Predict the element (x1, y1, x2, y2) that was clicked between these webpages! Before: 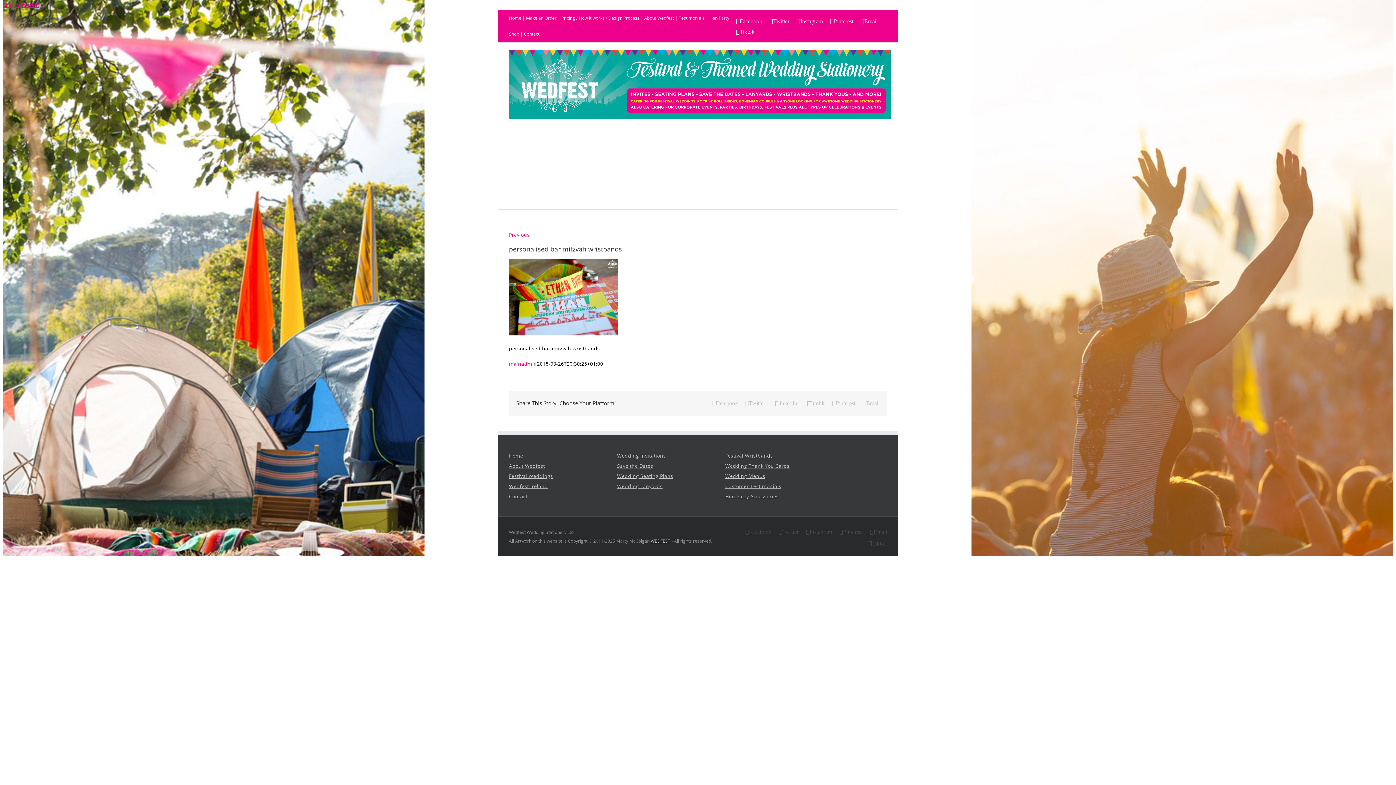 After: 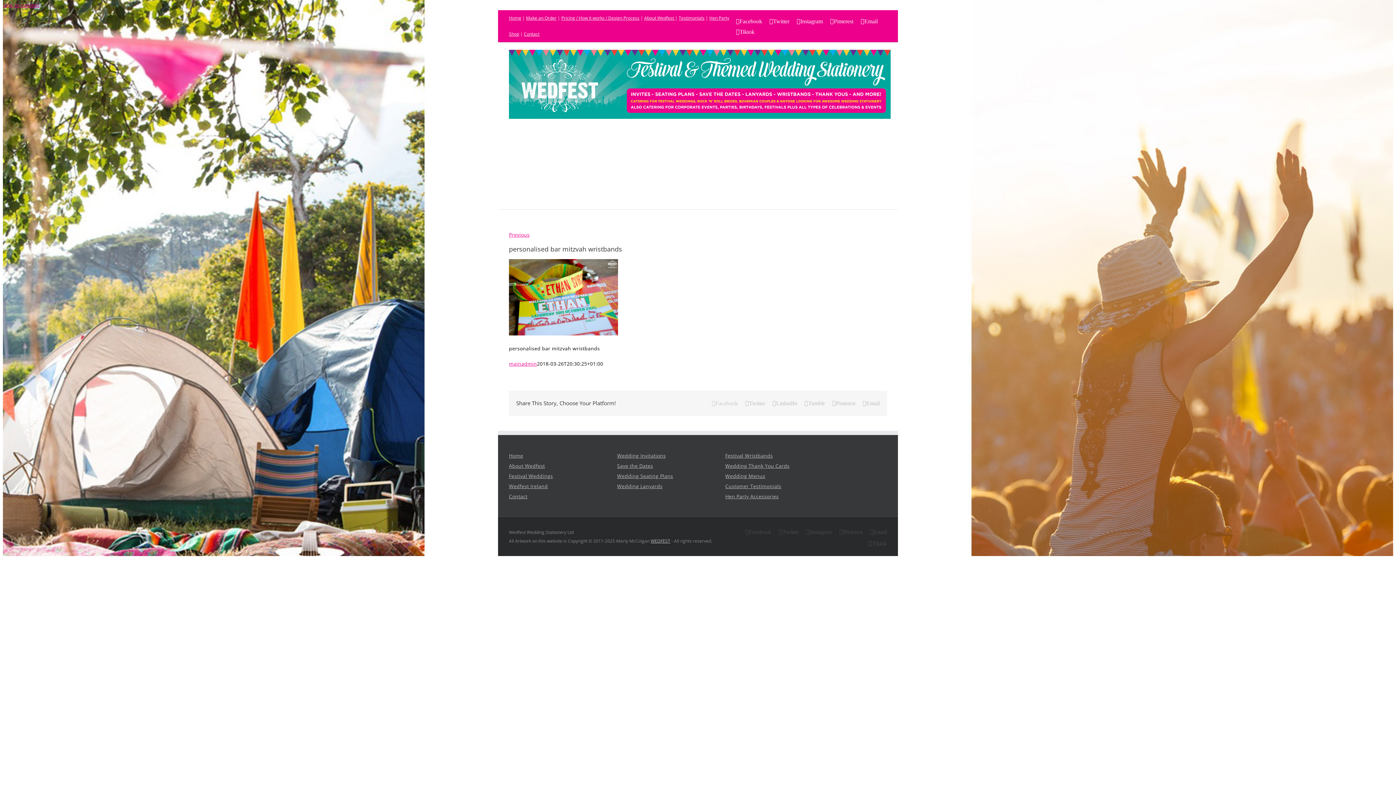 Action: label: Facebook bbox: (712, 400, 738, 406)